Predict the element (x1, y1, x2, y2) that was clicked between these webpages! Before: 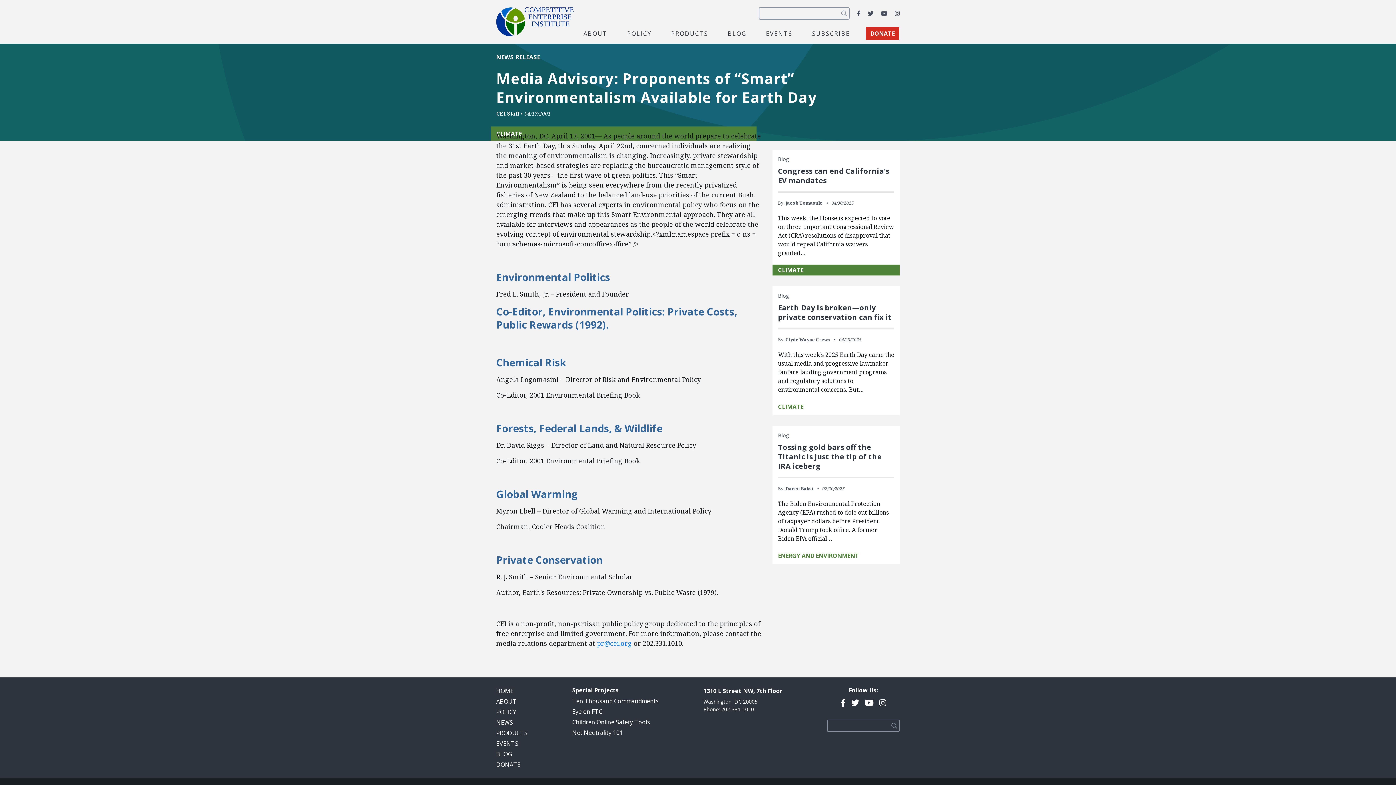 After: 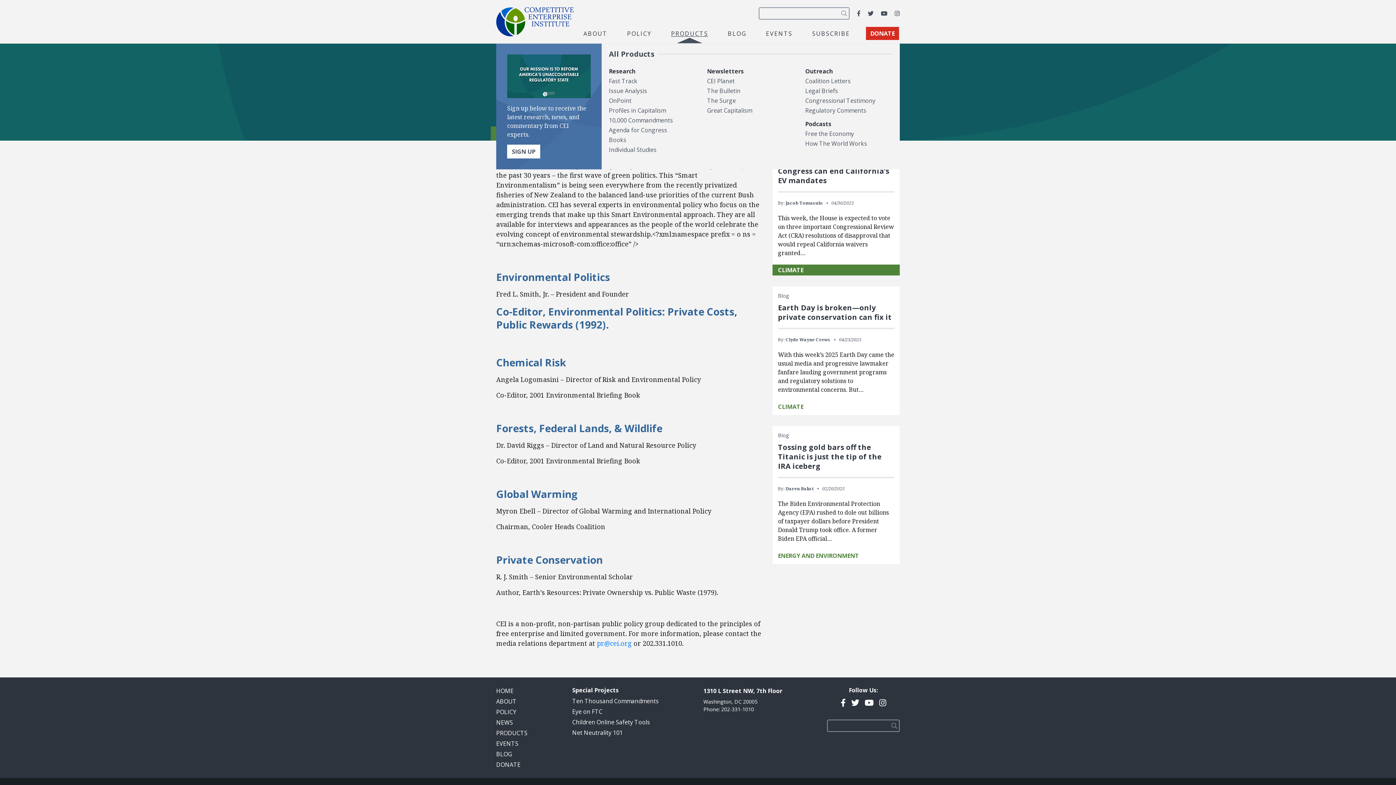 Action: label: PRODUCTS bbox: (667, 28, 712, 38)